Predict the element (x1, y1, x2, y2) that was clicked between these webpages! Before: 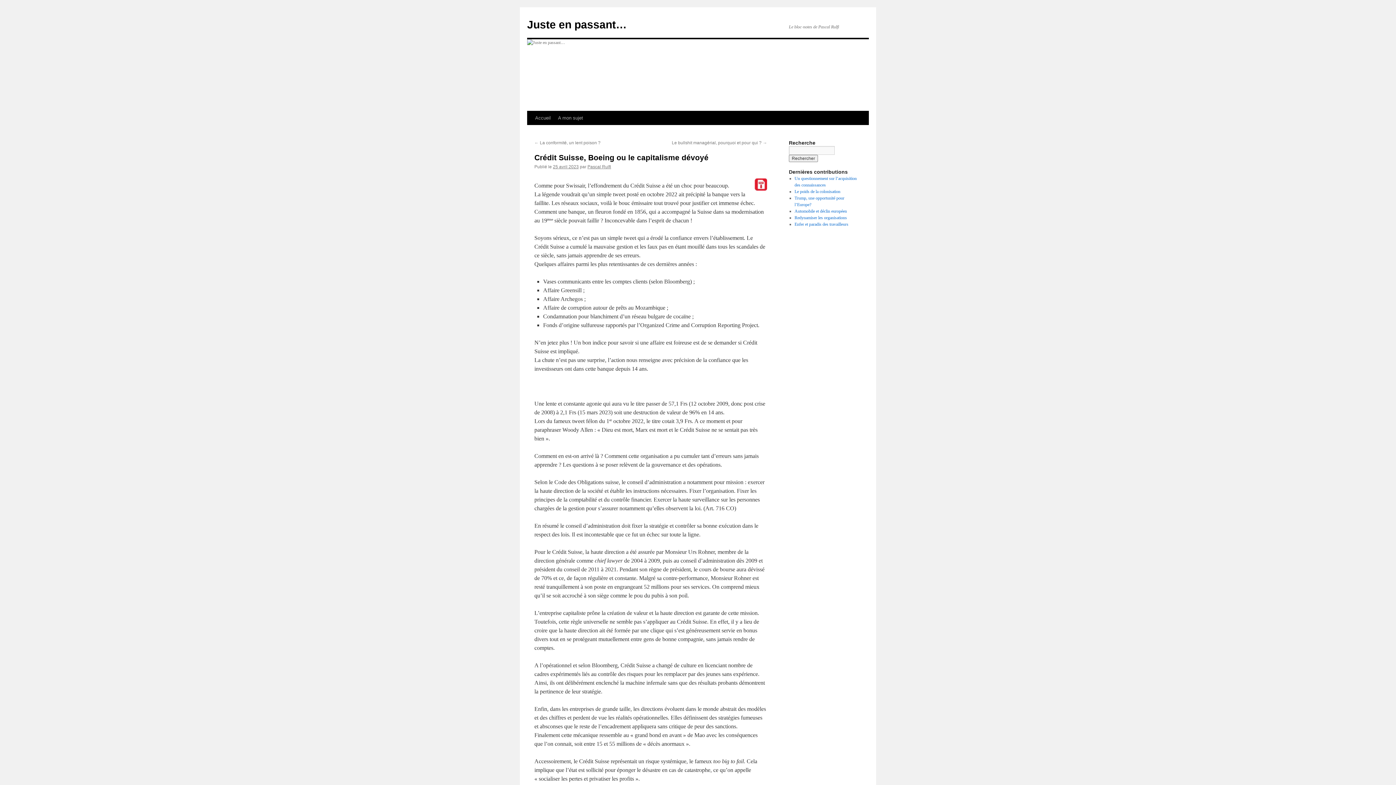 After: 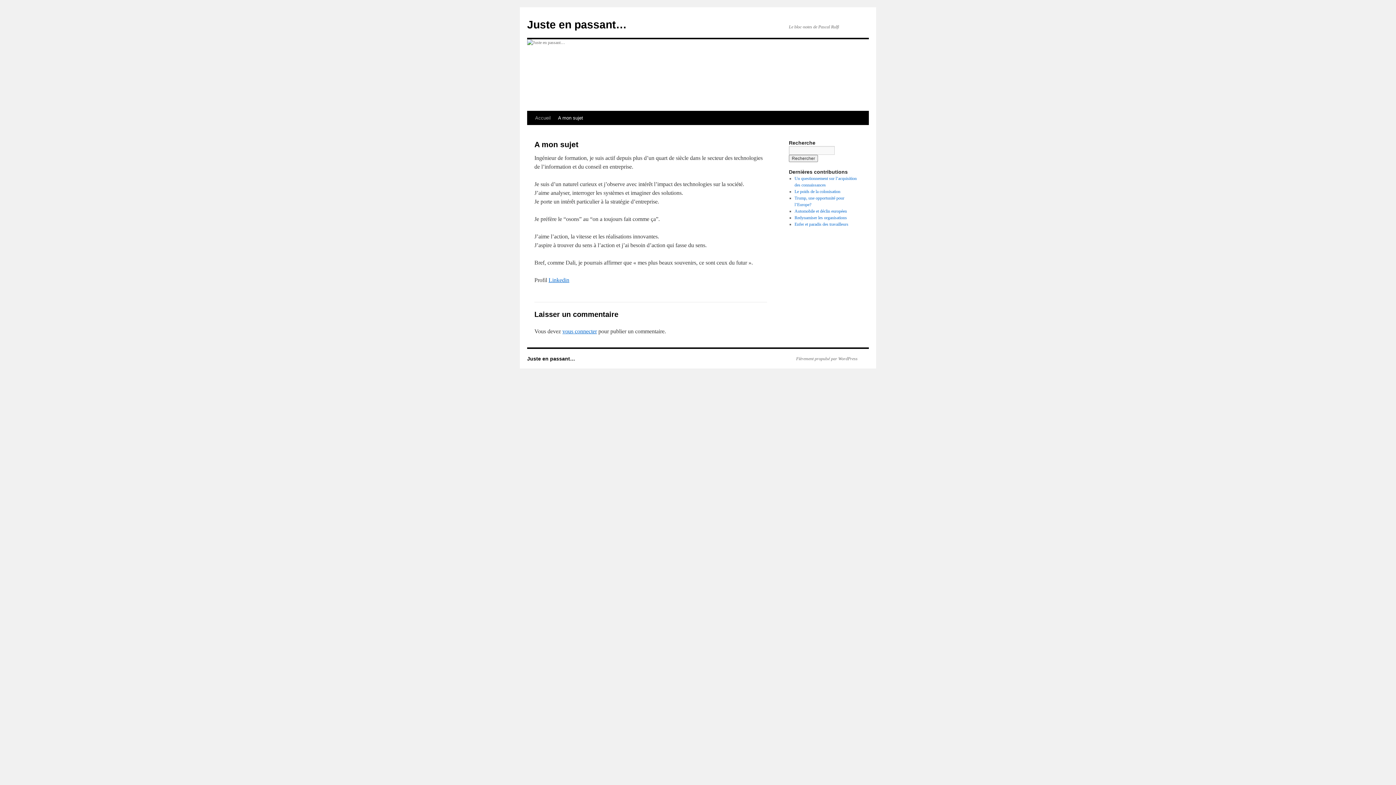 Action: label: A mon sujet bbox: (554, 111, 586, 125)